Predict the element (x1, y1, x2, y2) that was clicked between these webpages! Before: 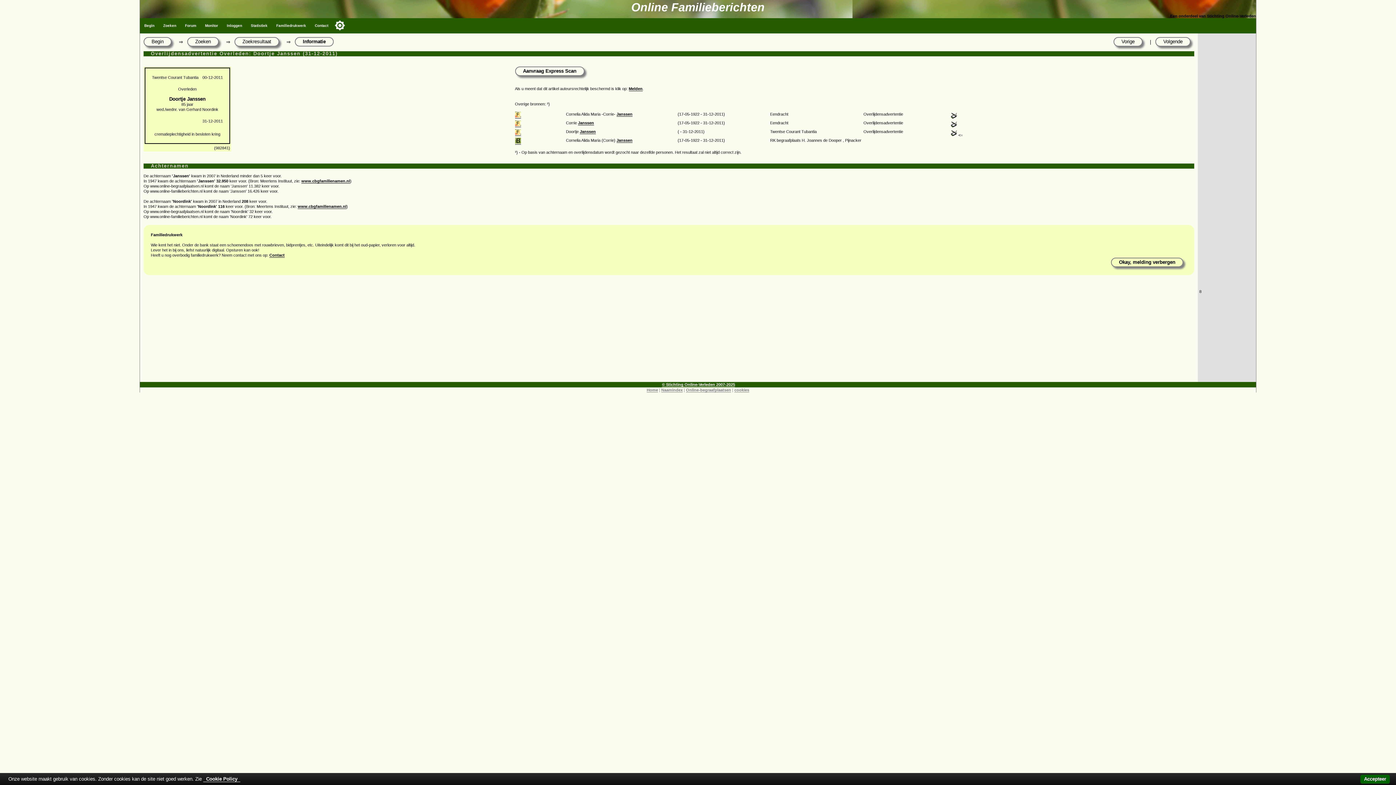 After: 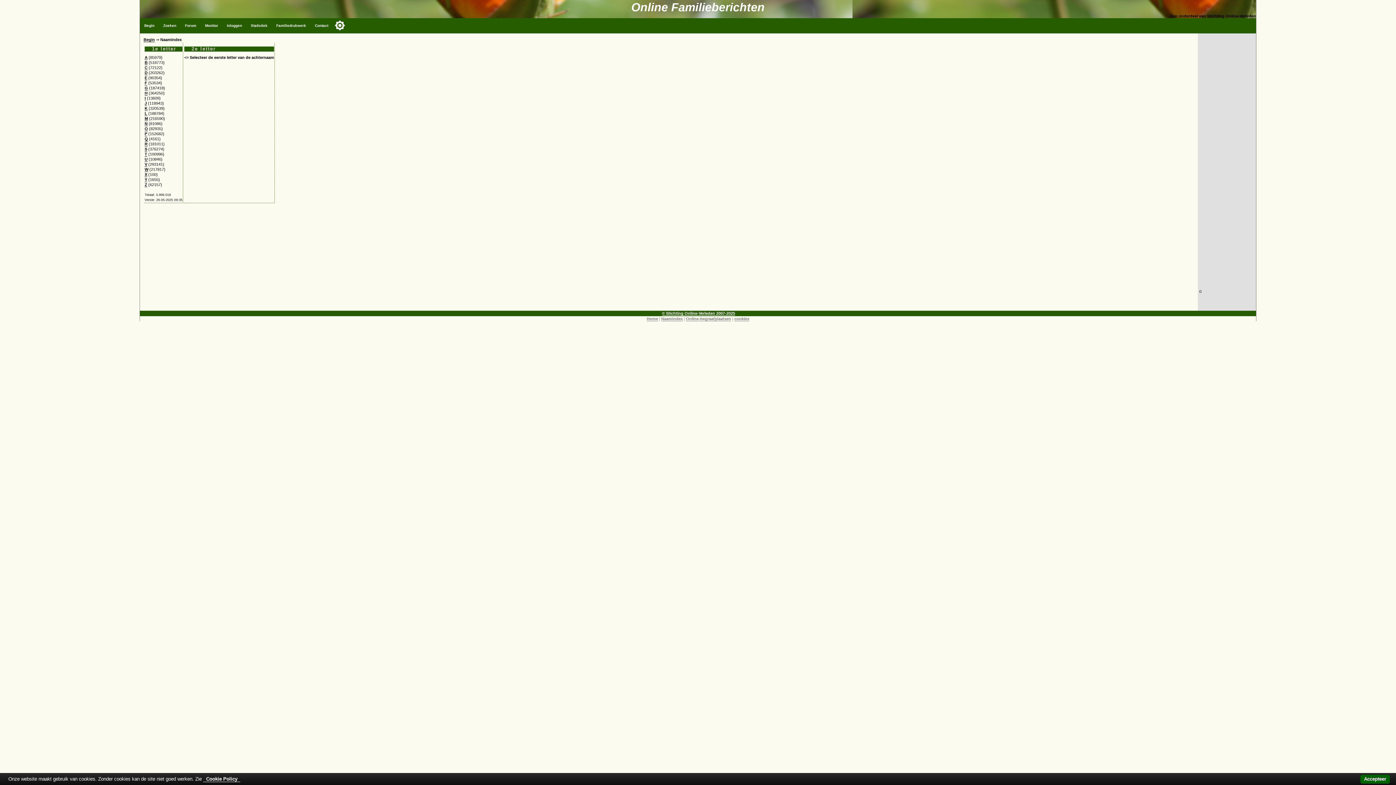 Action: bbox: (661, 388, 682, 392) label: Naamindex